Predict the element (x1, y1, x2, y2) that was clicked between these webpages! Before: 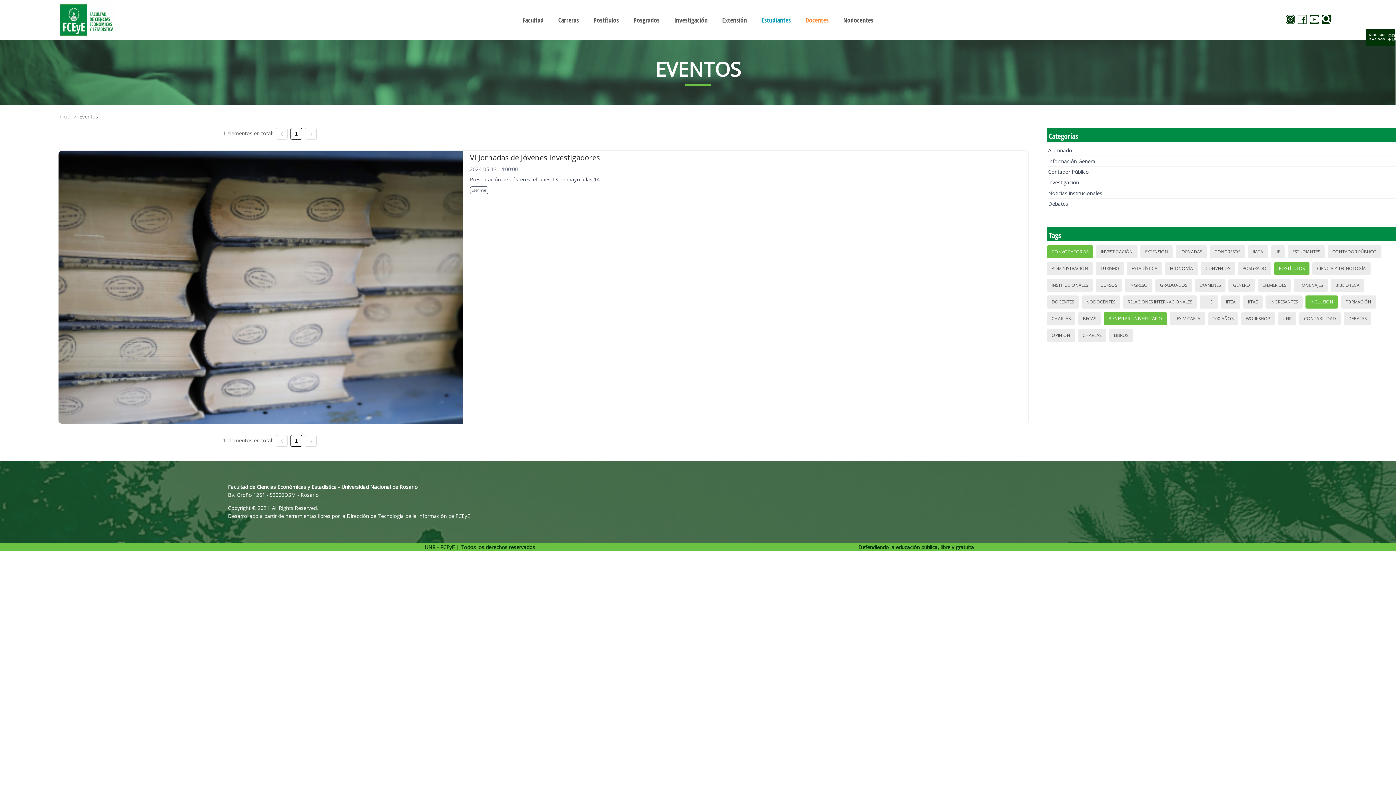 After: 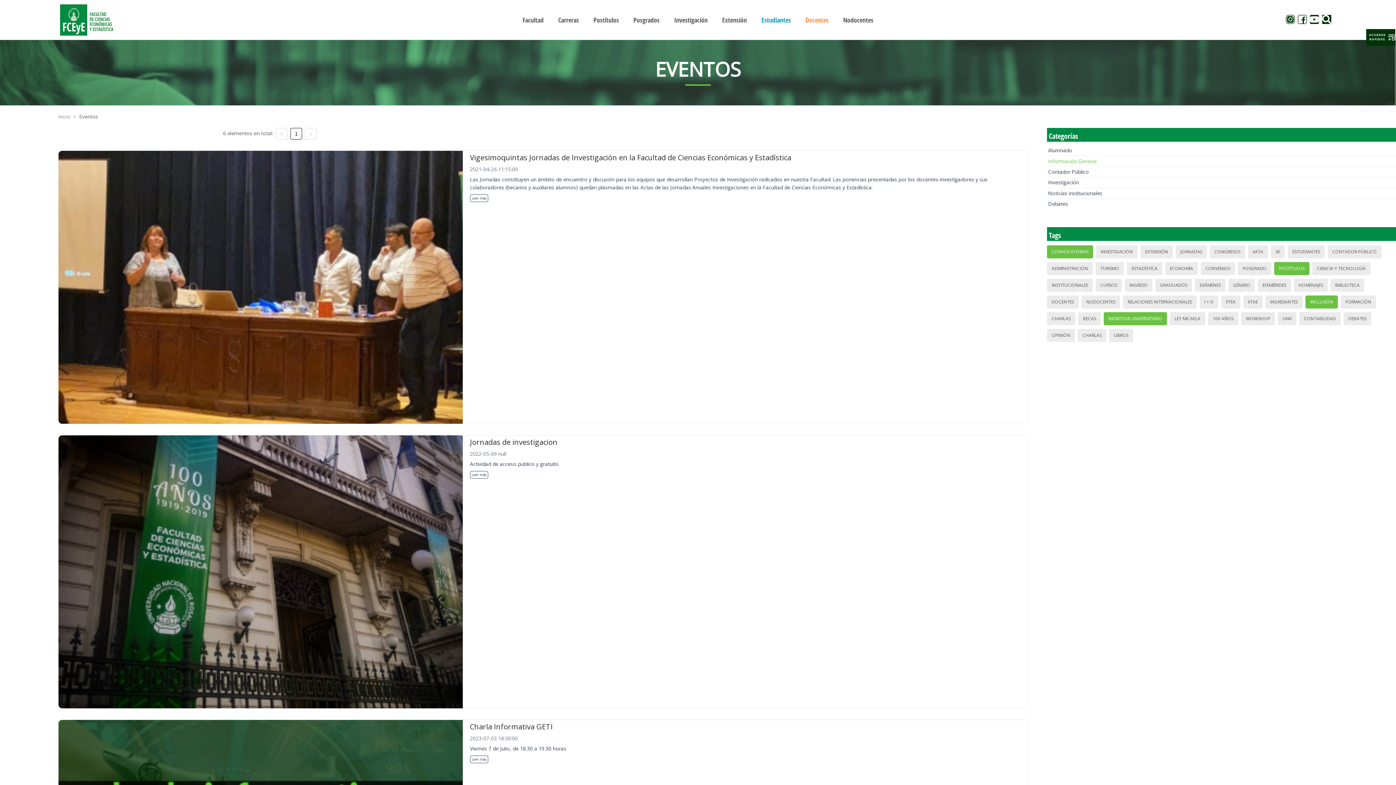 Action: label: Información General bbox: (1048, 157, 1096, 165)